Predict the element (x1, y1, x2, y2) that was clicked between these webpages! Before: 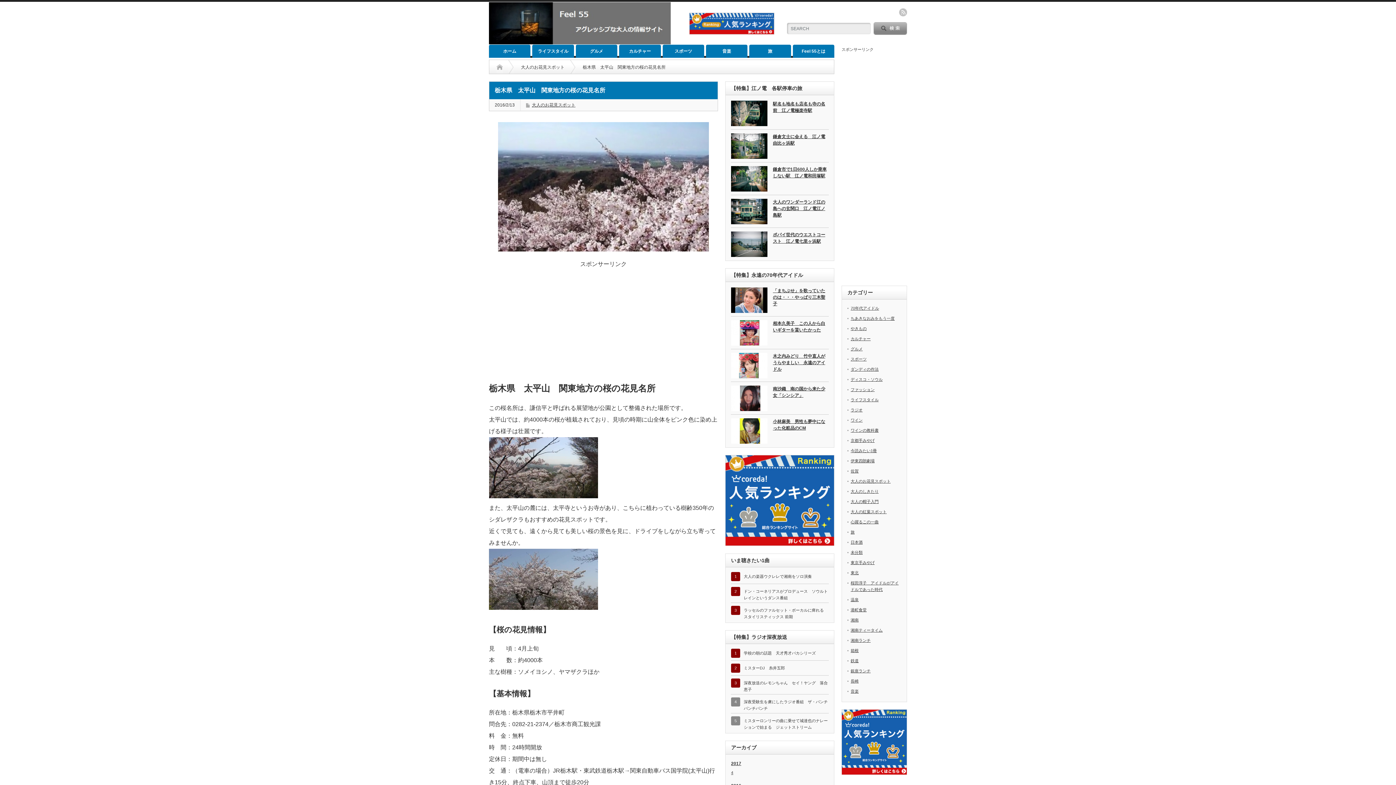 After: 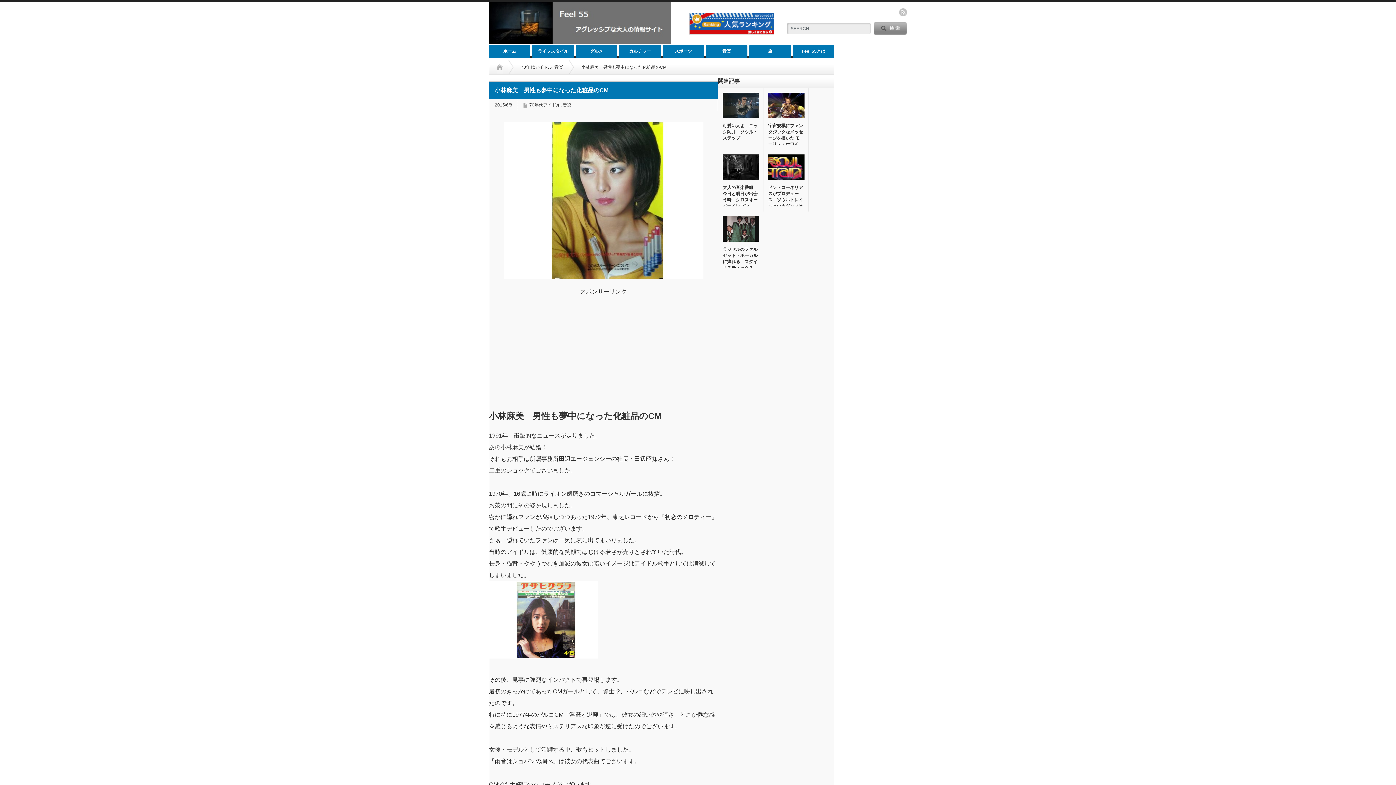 Action: label: 小林麻美　男性も夢中になった化粧品のCM bbox: (731, 418, 828, 433)